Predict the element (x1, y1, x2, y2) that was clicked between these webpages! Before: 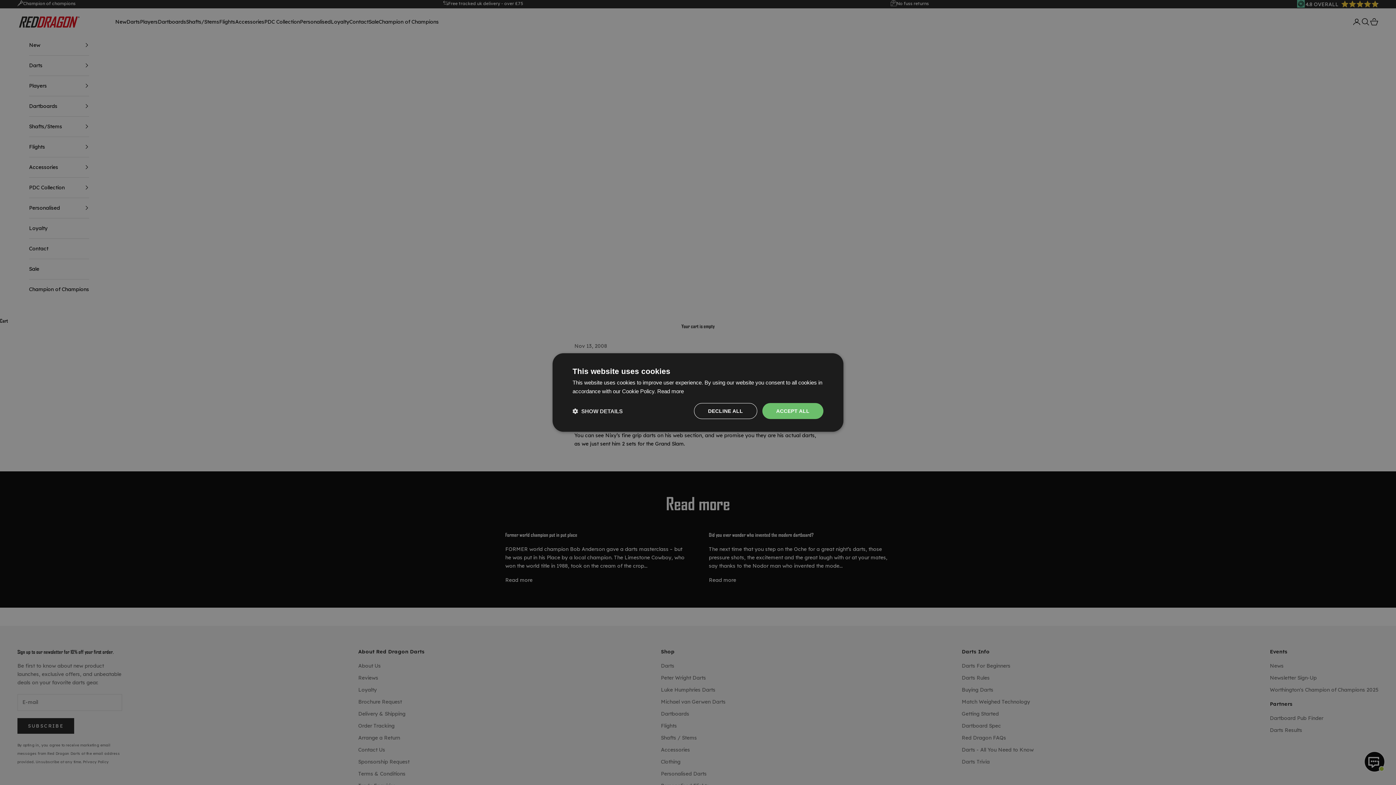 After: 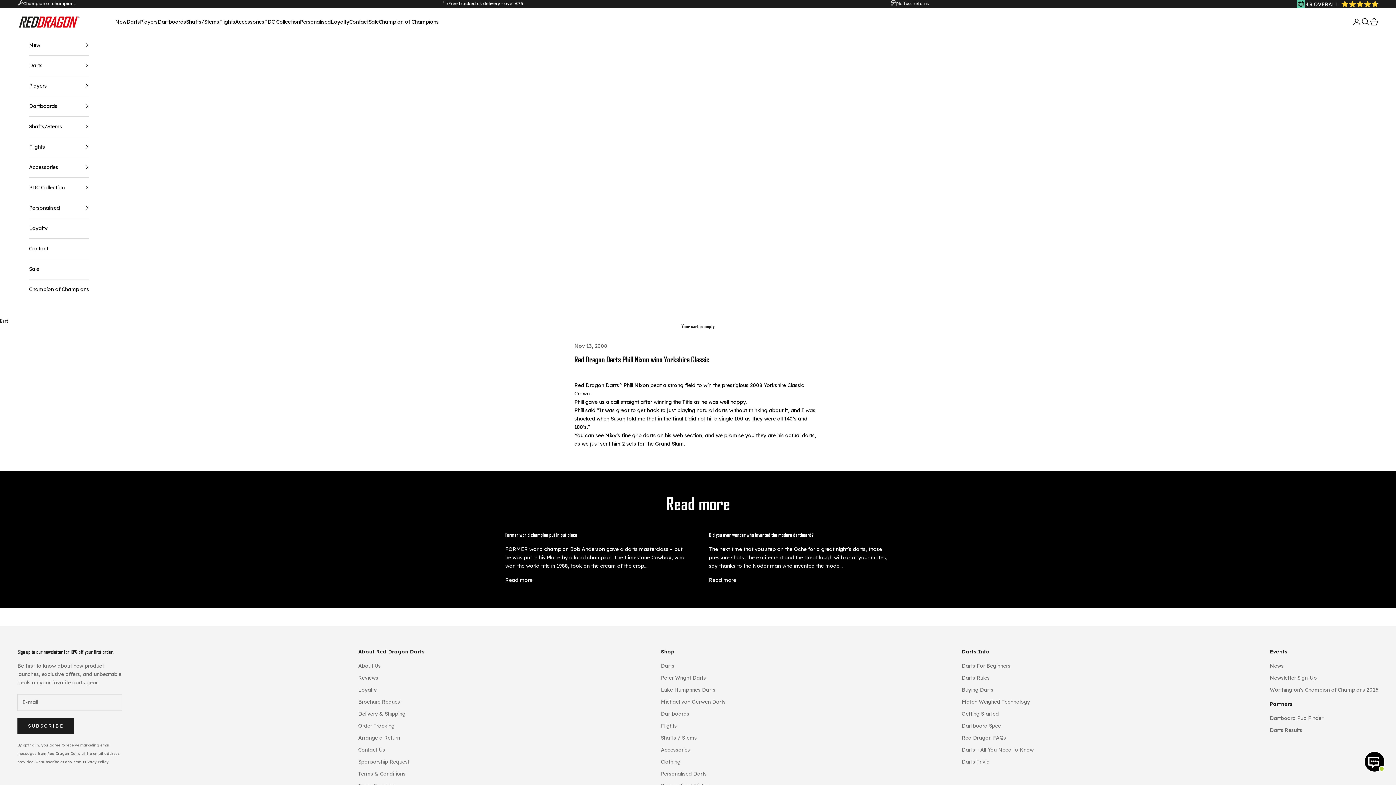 Action: label: ACCEPT ALL bbox: (762, 403, 823, 419)